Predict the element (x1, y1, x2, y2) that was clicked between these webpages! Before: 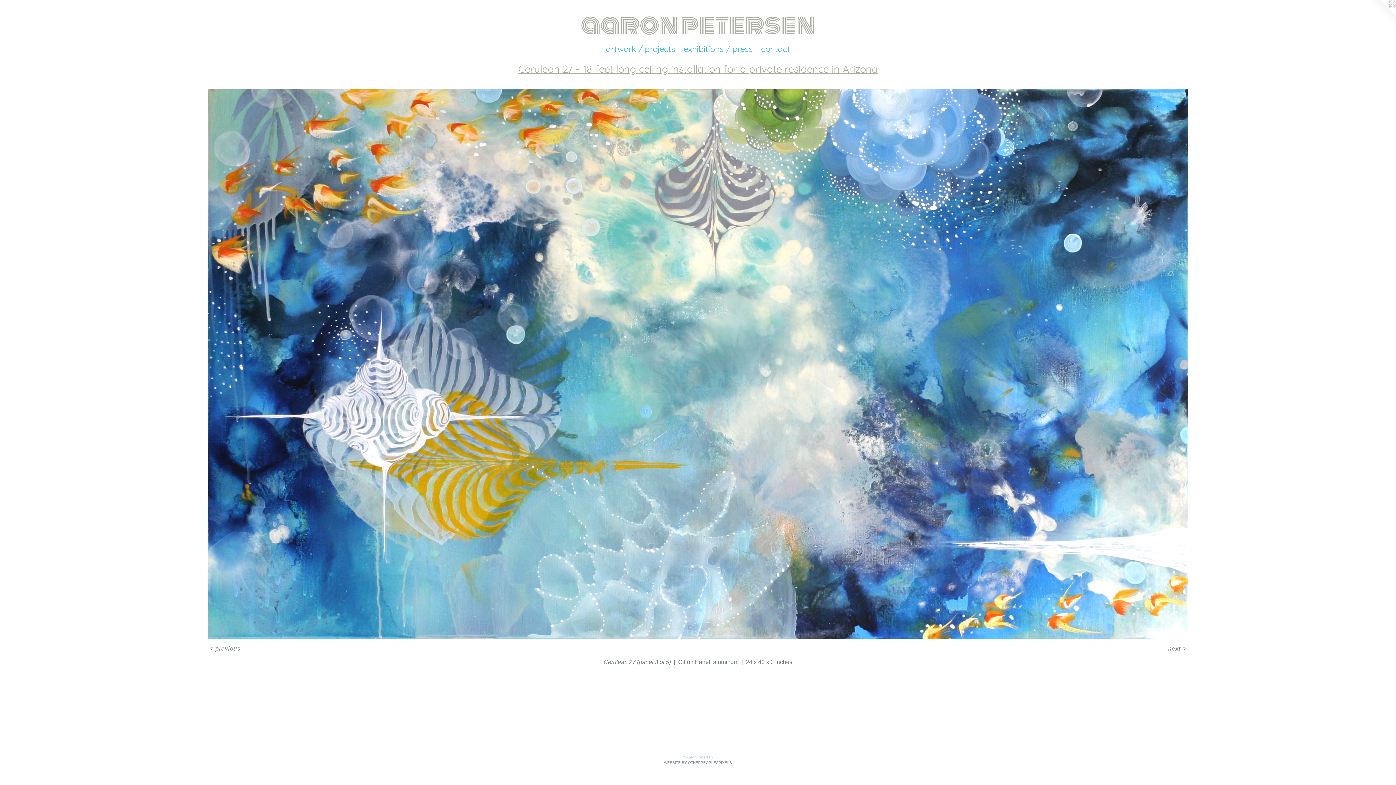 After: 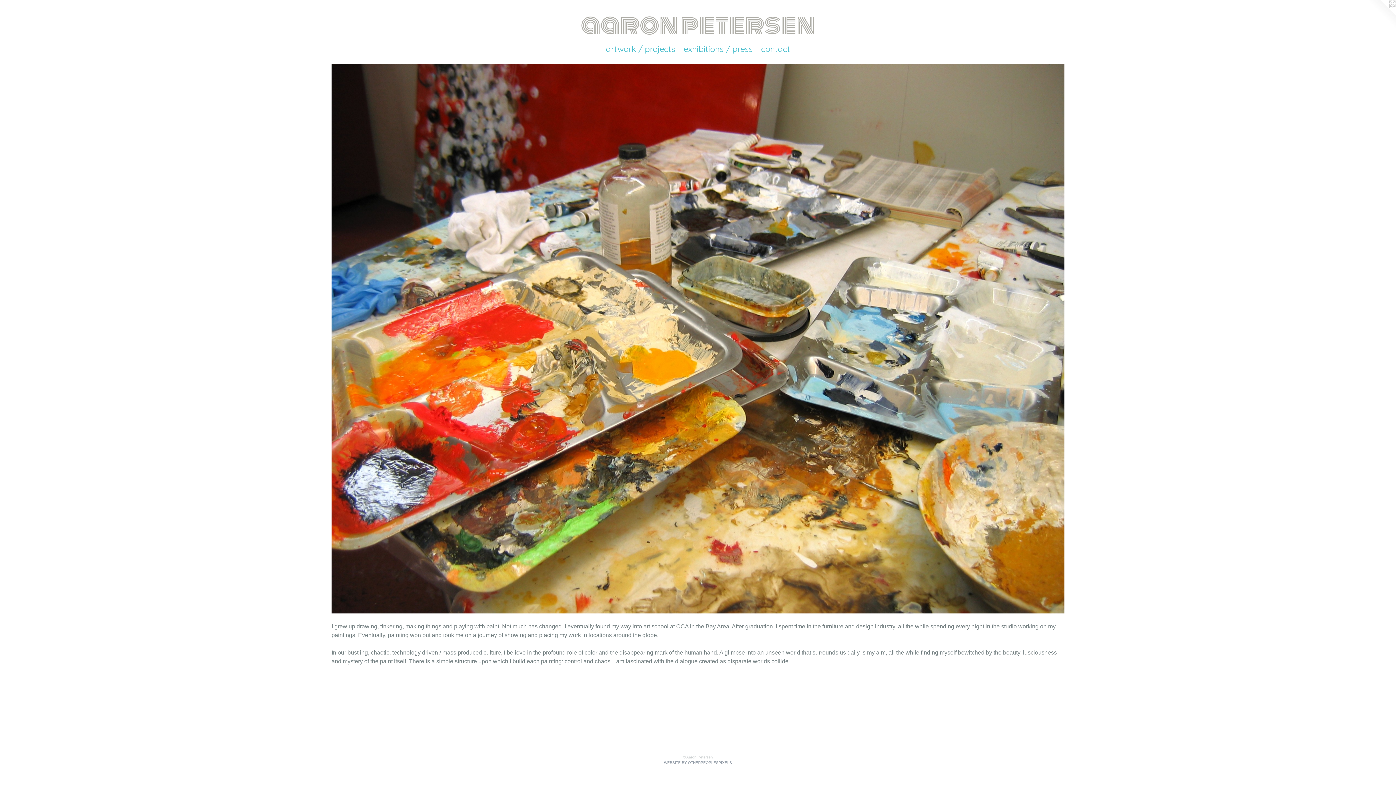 Action: bbox: (17, 13, 1378, 42) label: aaron petersen